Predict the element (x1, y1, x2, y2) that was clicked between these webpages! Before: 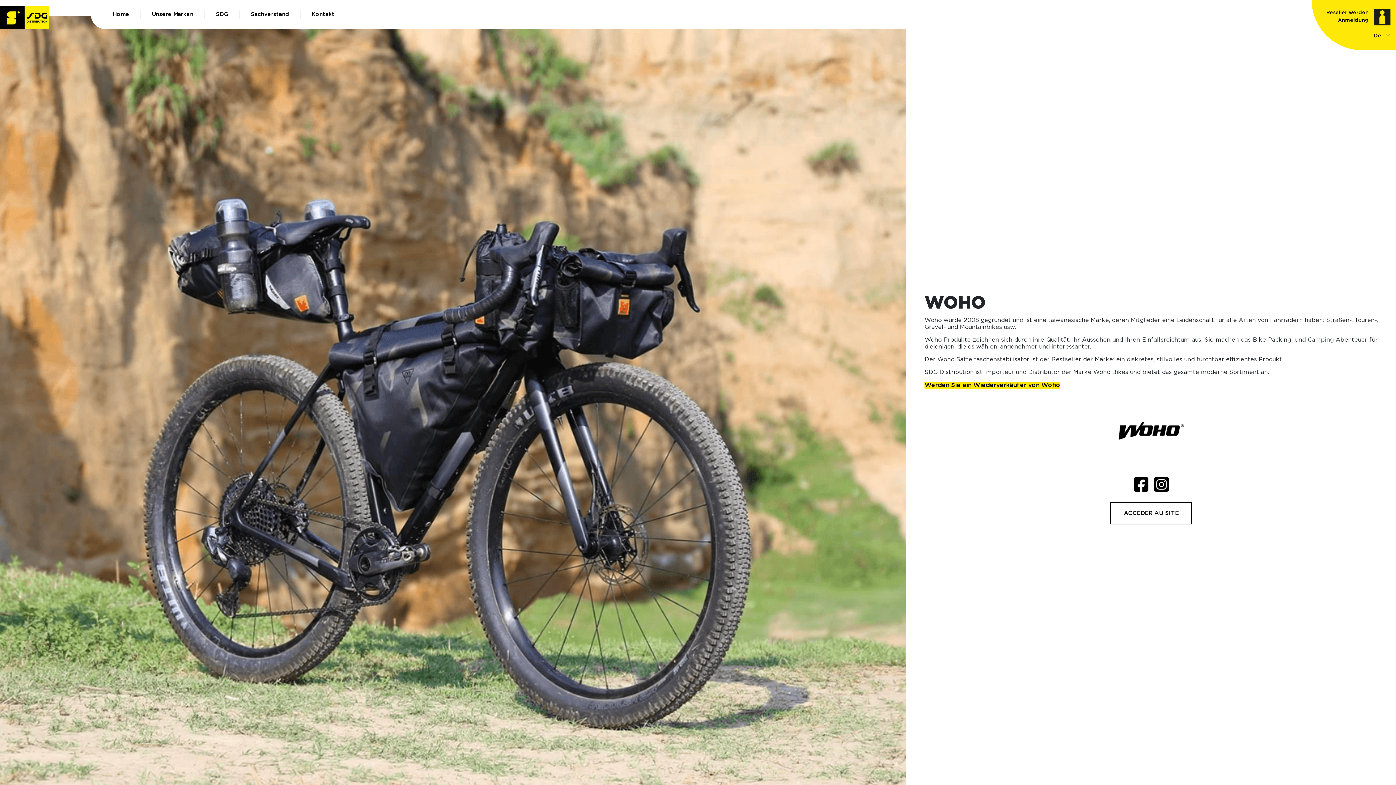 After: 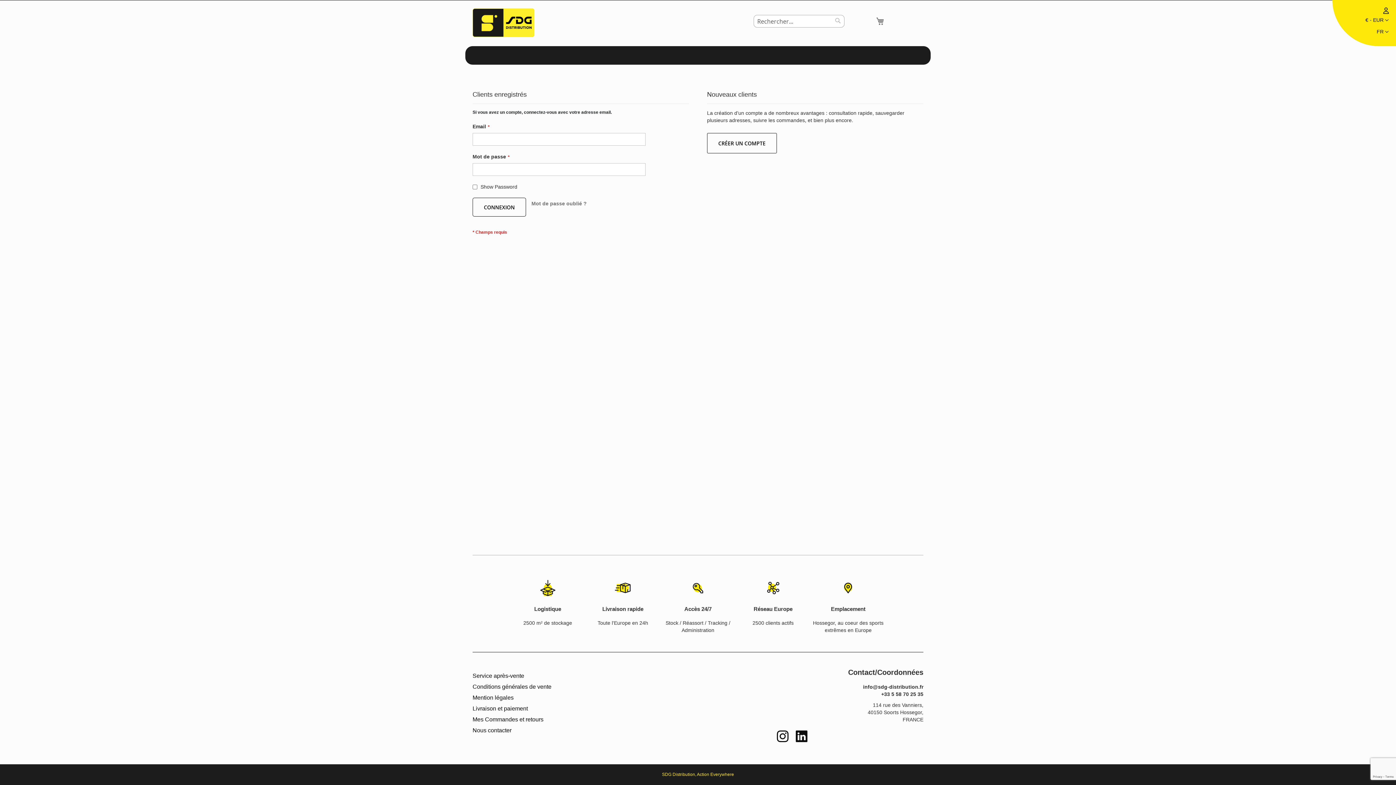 Action: bbox: (924, 381, 1060, 389) label: Werden Sie ein Wiederverkäufer von Woho